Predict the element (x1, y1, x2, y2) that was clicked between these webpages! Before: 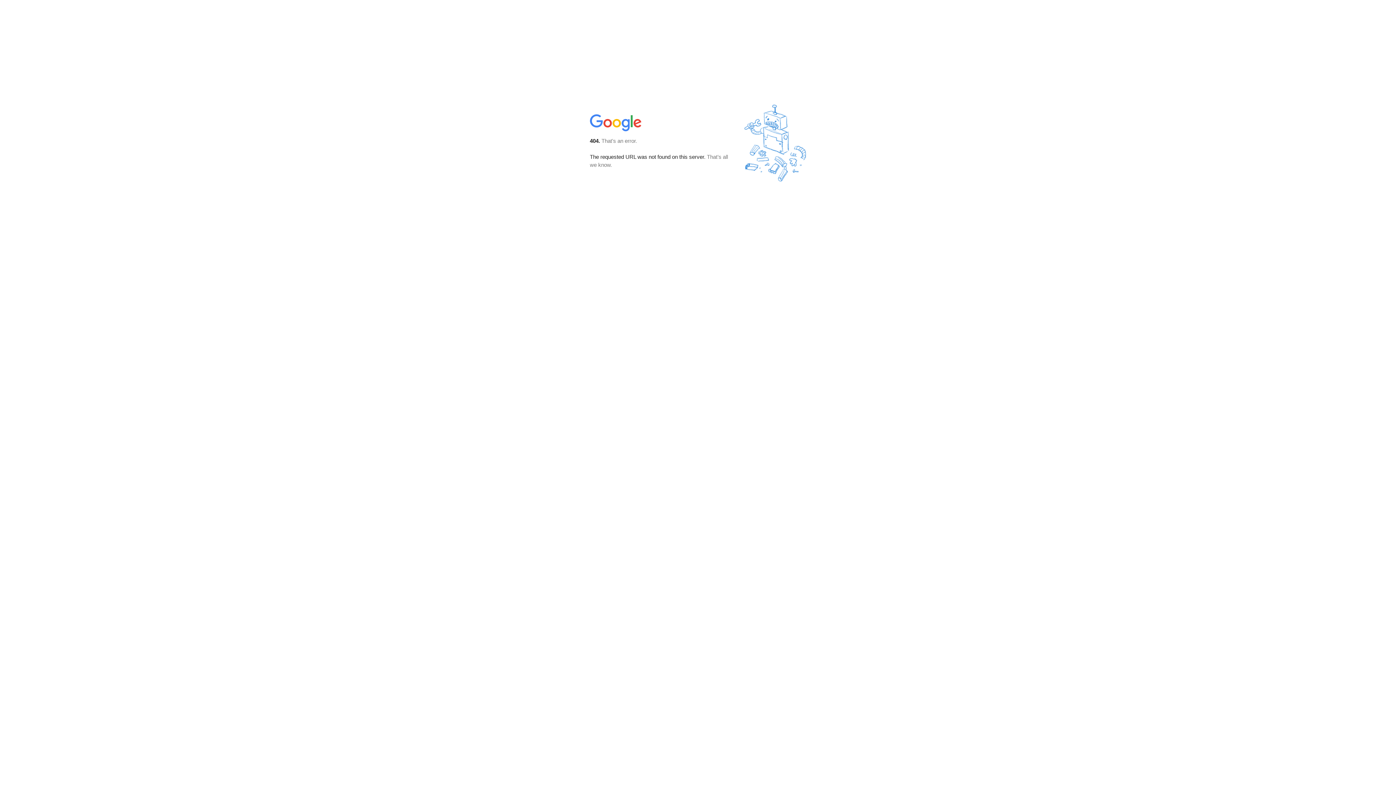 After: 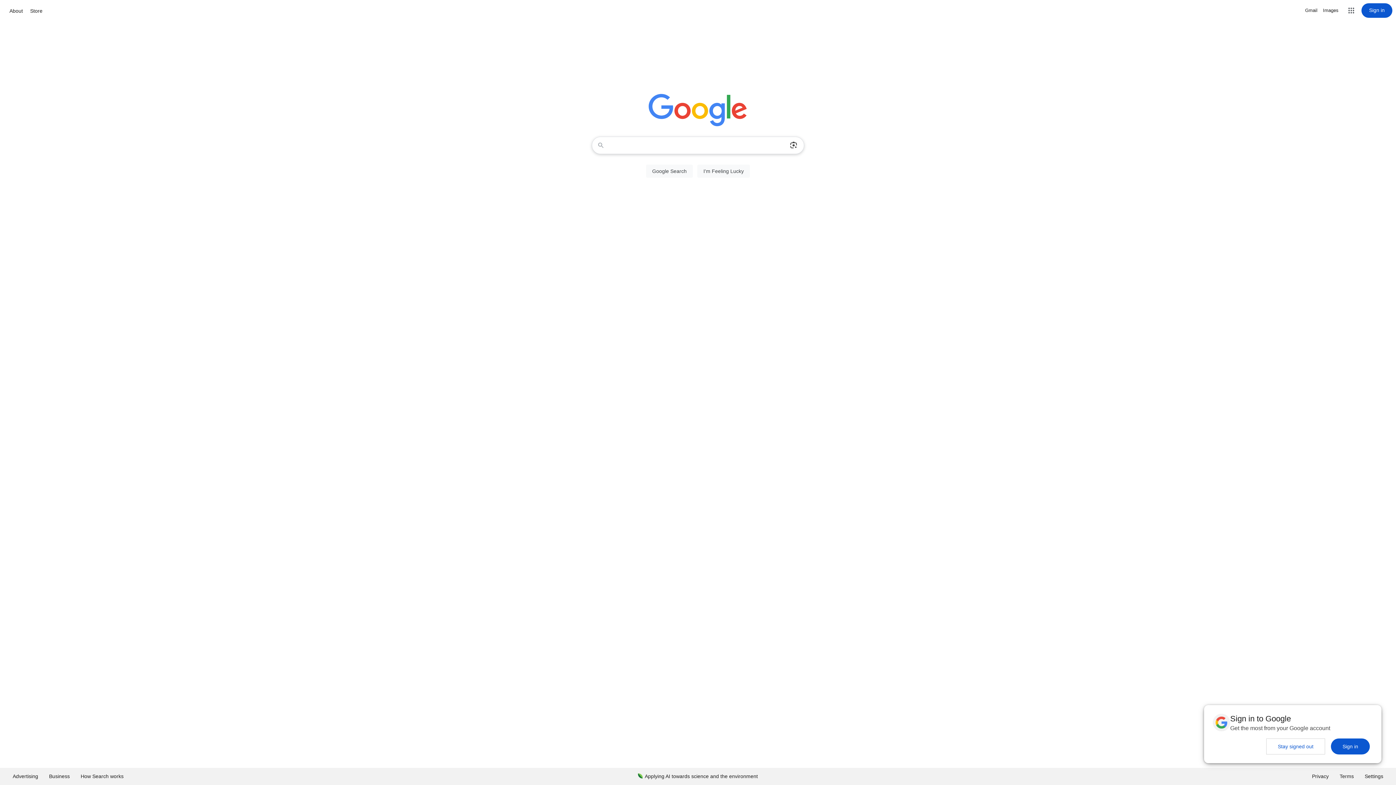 Action: bbox: (590, 127, 642, 134)